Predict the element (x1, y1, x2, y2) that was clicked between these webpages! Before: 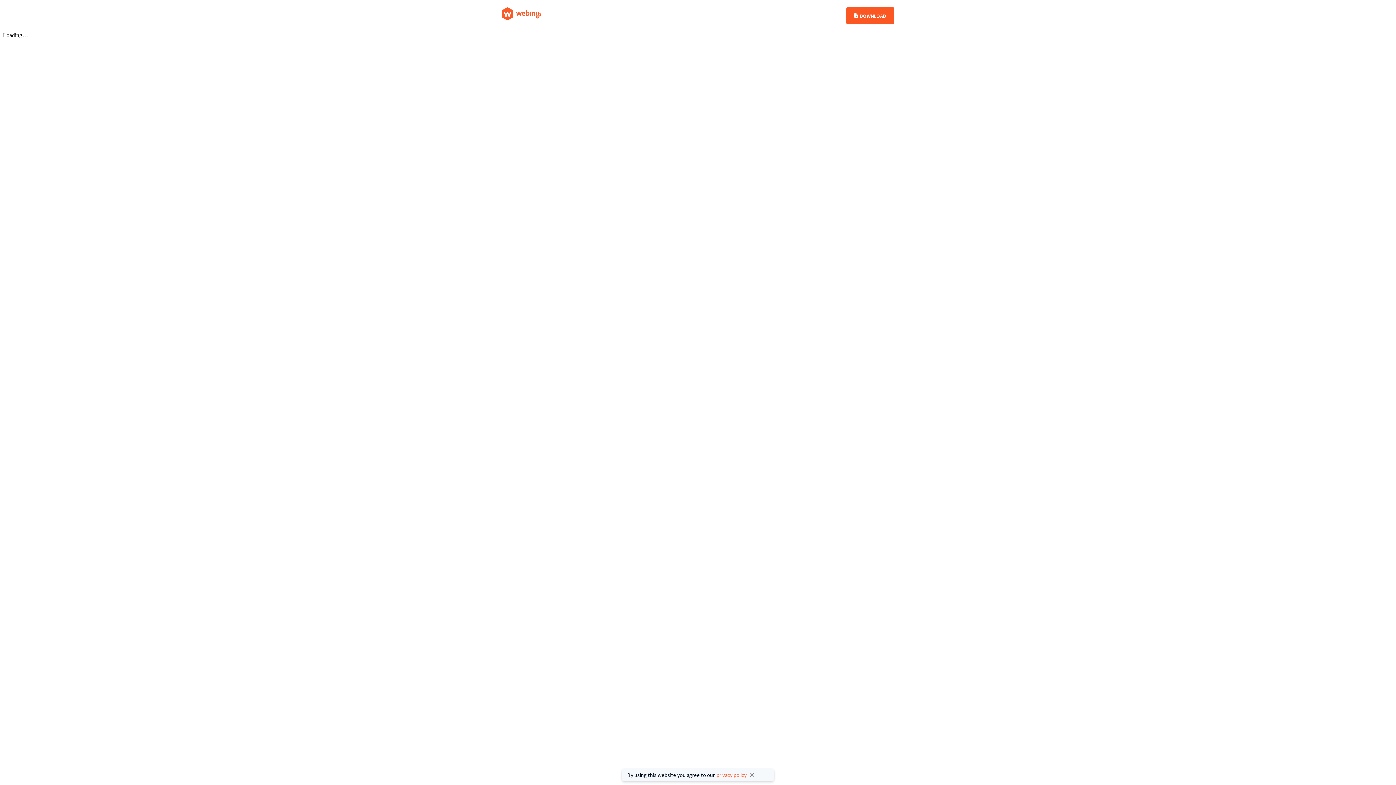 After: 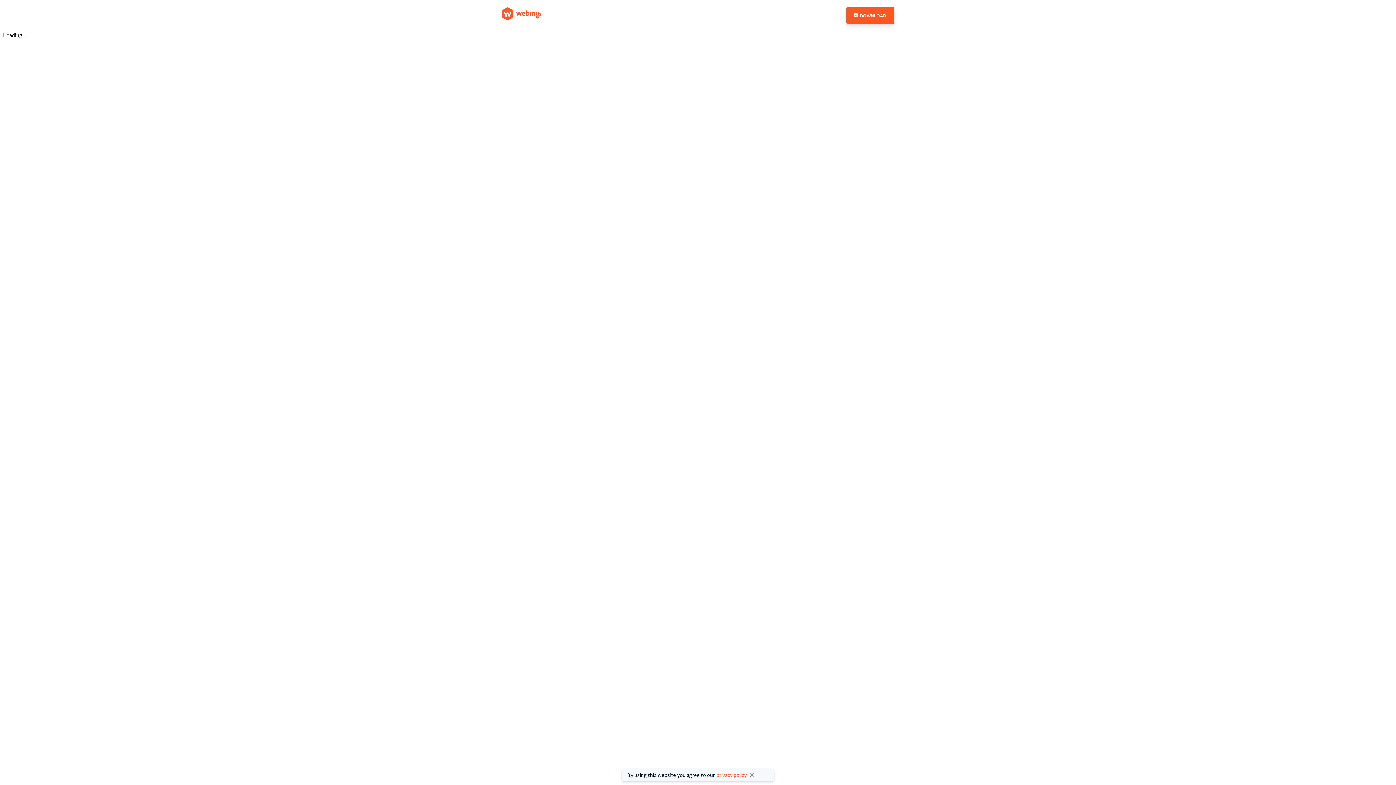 Action: bbox: (846, 7, 894, 24) label: DOWNLOAD